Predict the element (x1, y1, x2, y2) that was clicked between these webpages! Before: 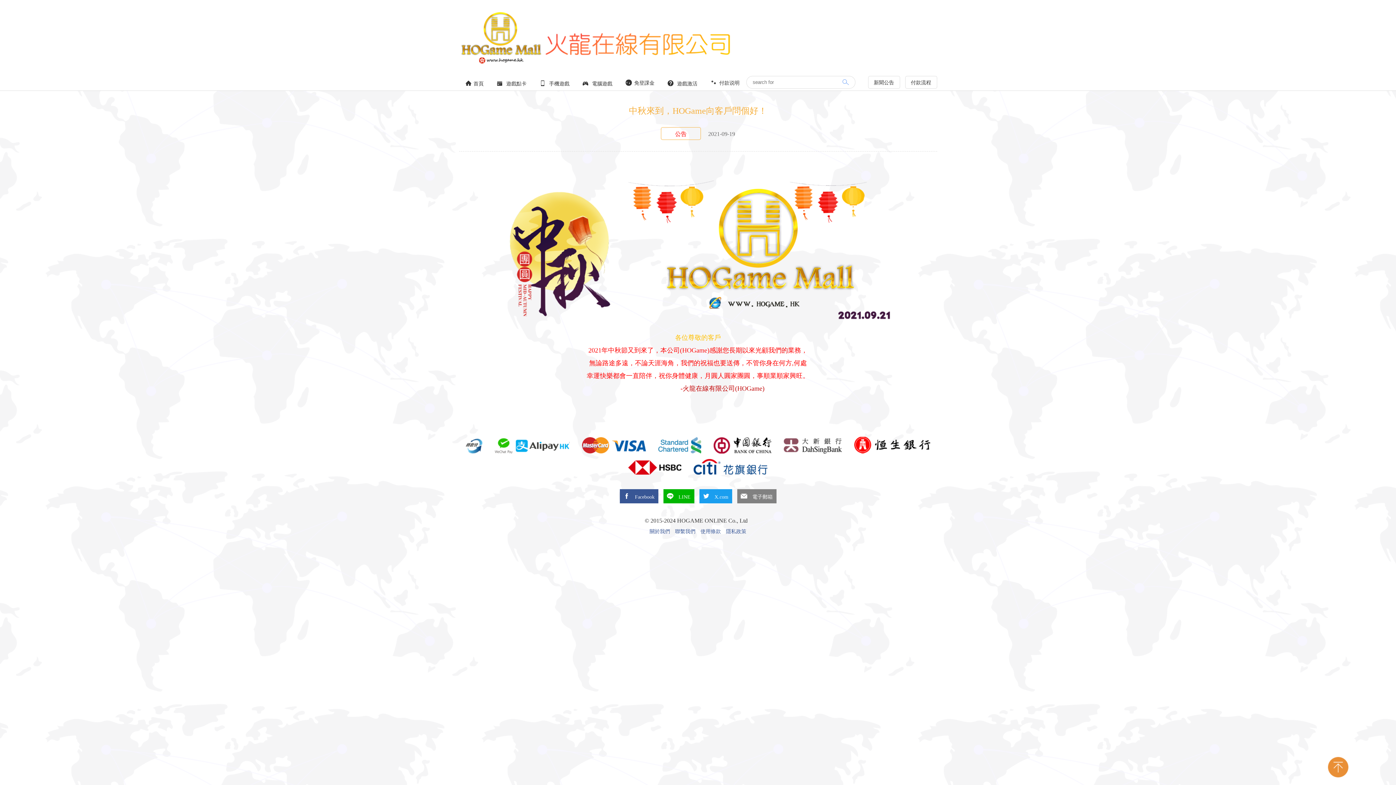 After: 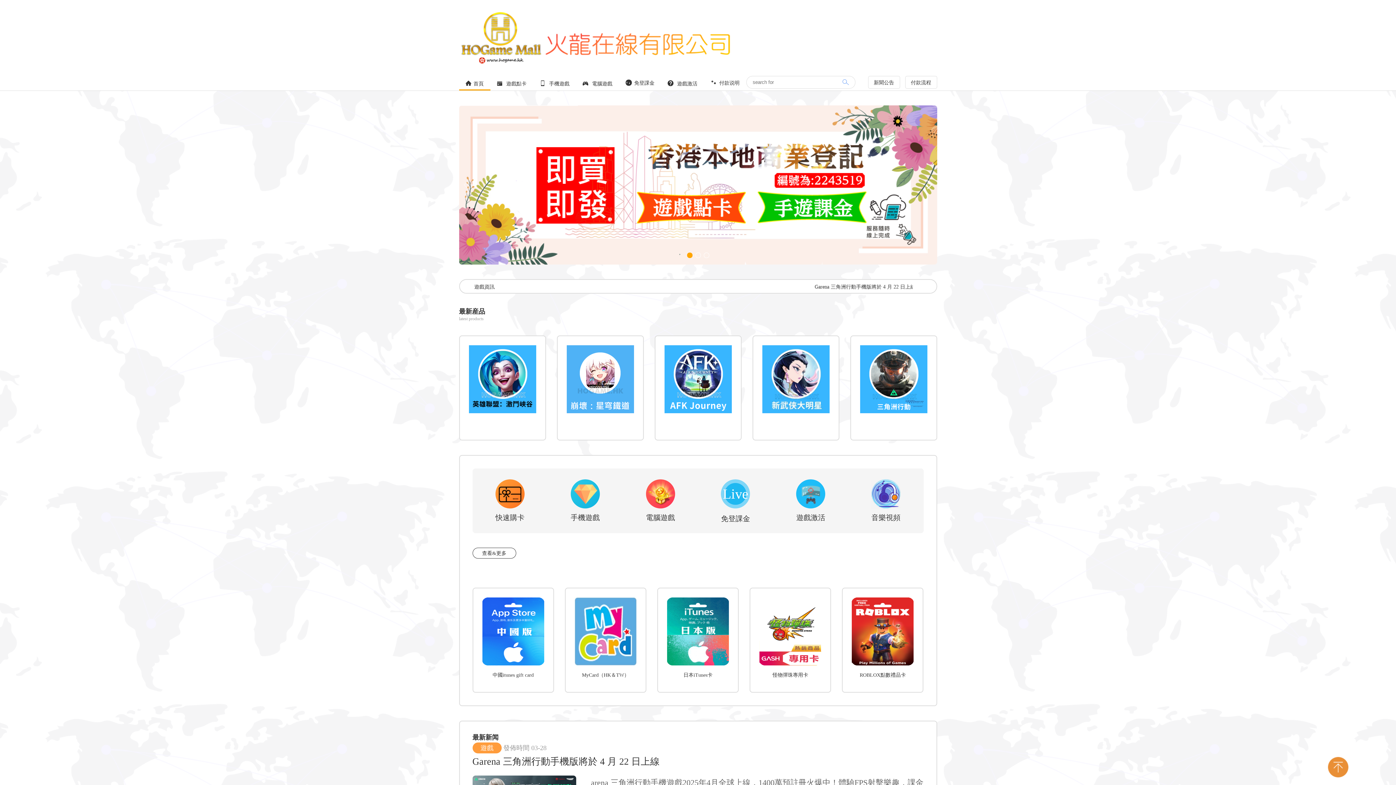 Action: bbox: (682, 385, 735, 392) label: 火龍在線有限公司